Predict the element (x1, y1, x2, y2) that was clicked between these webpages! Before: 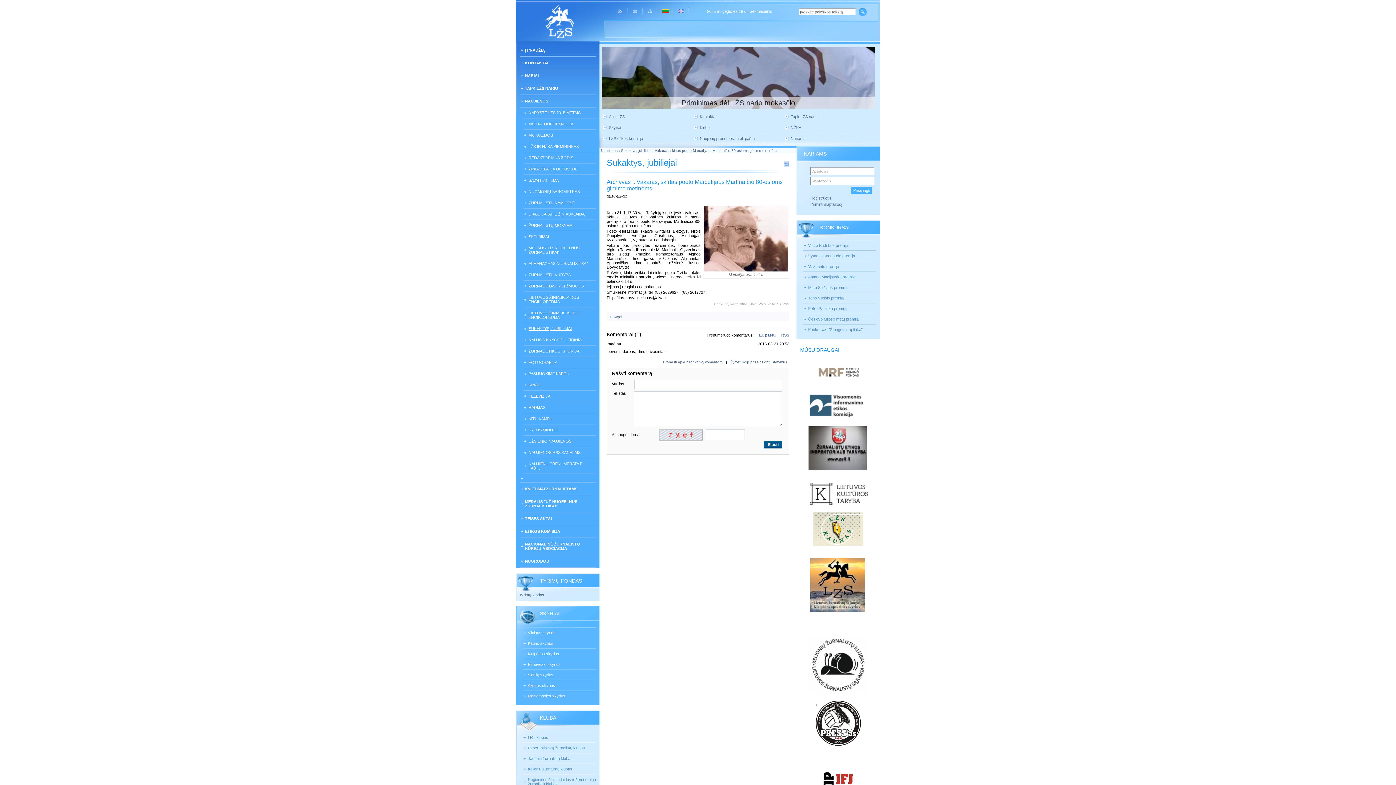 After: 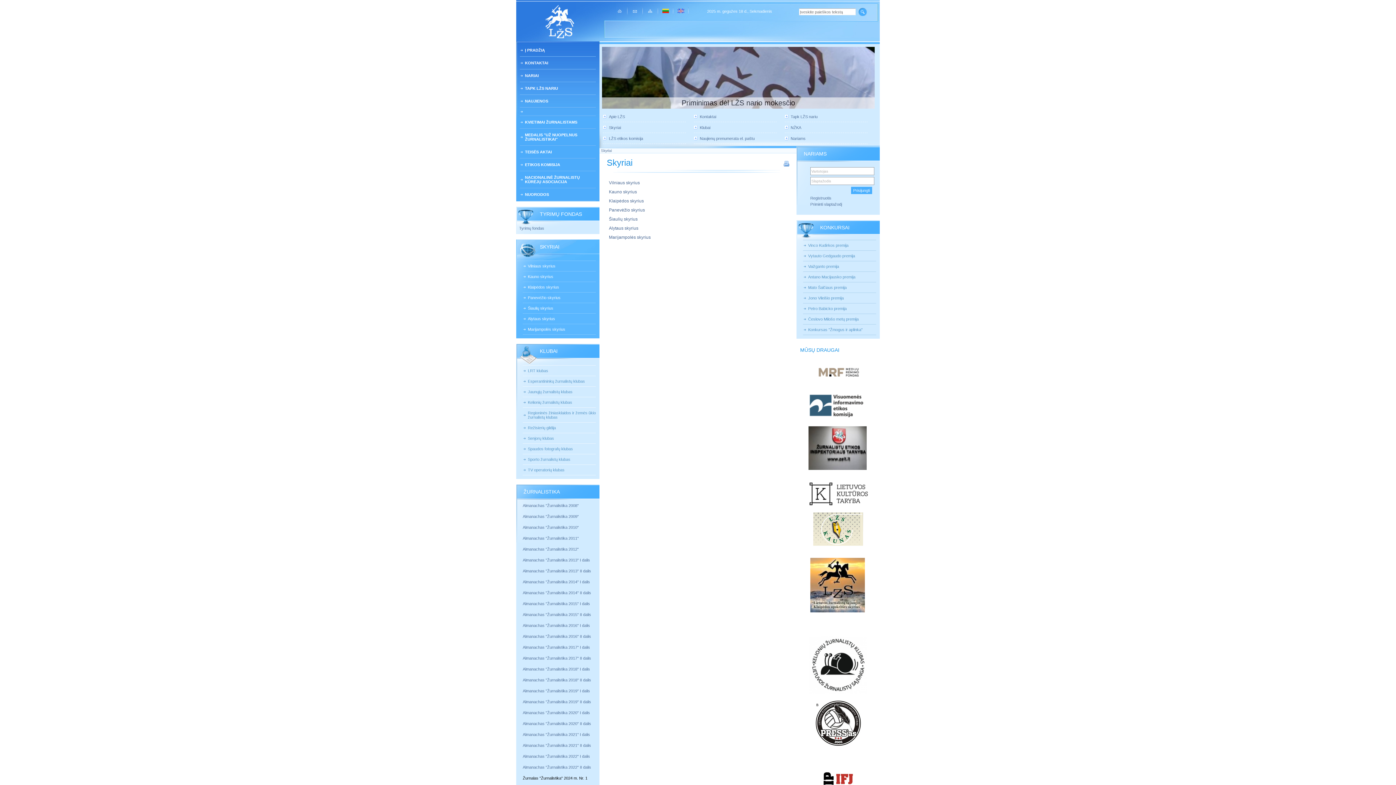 Action: bbox: (603, 122, 686, 133) label: Skyriai